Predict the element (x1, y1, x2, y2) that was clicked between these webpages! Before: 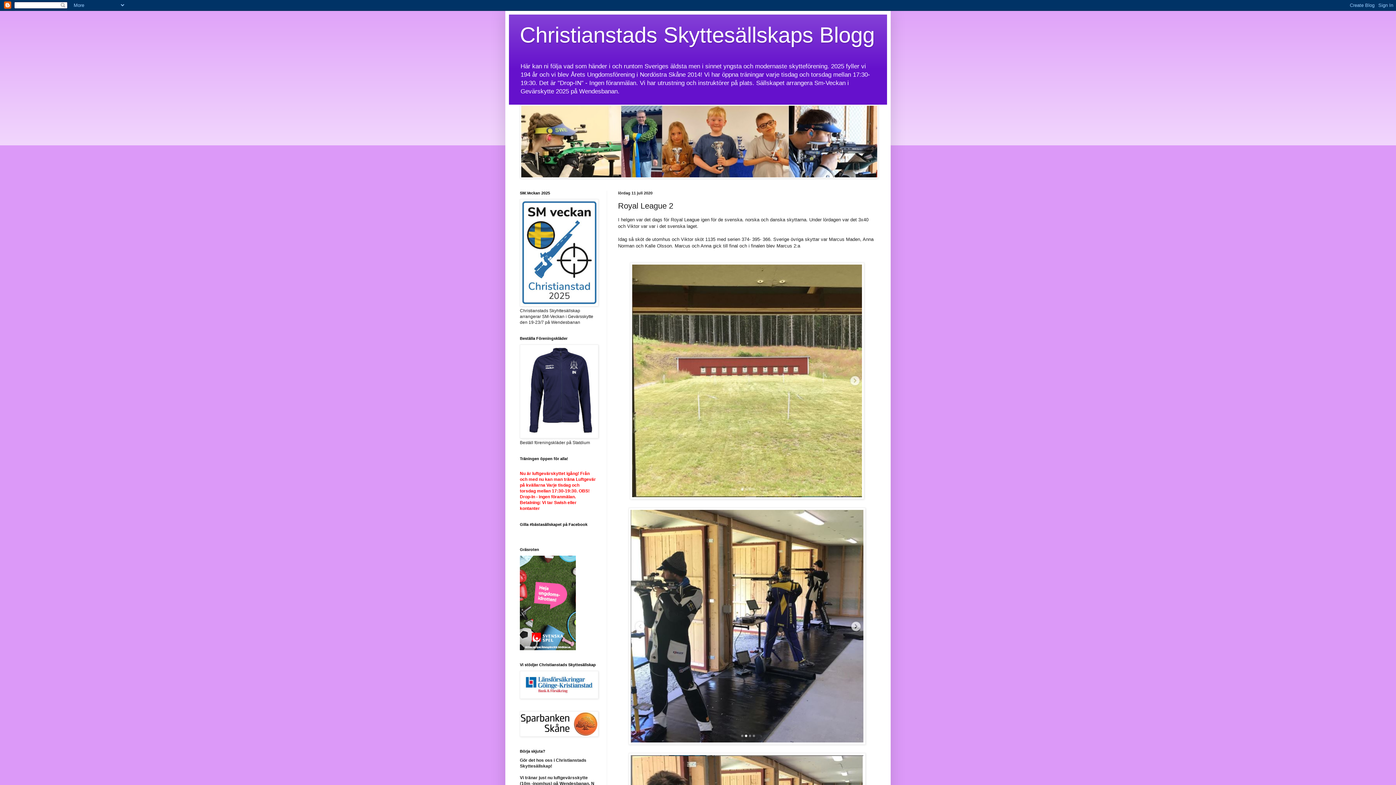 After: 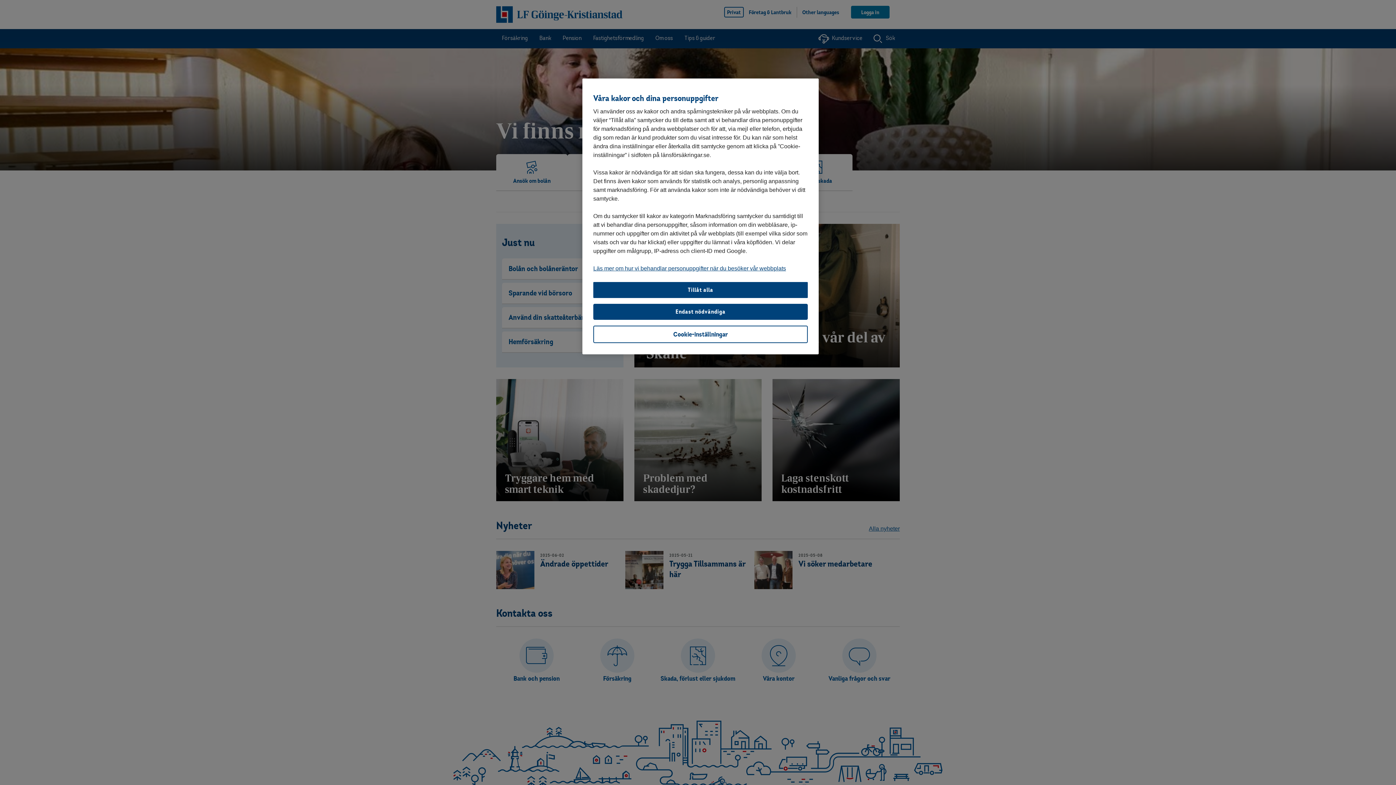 Action: bbox: (520, 695, 598, 700)